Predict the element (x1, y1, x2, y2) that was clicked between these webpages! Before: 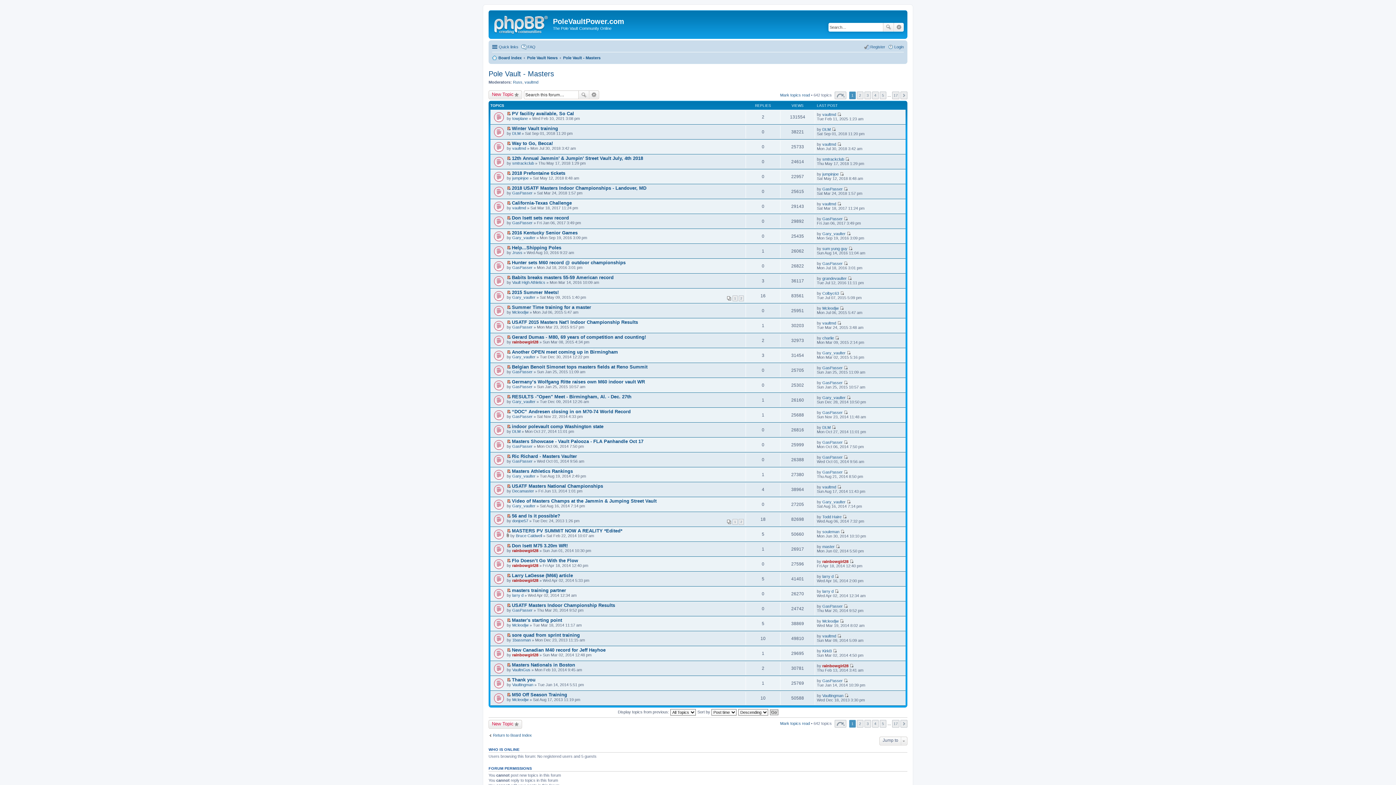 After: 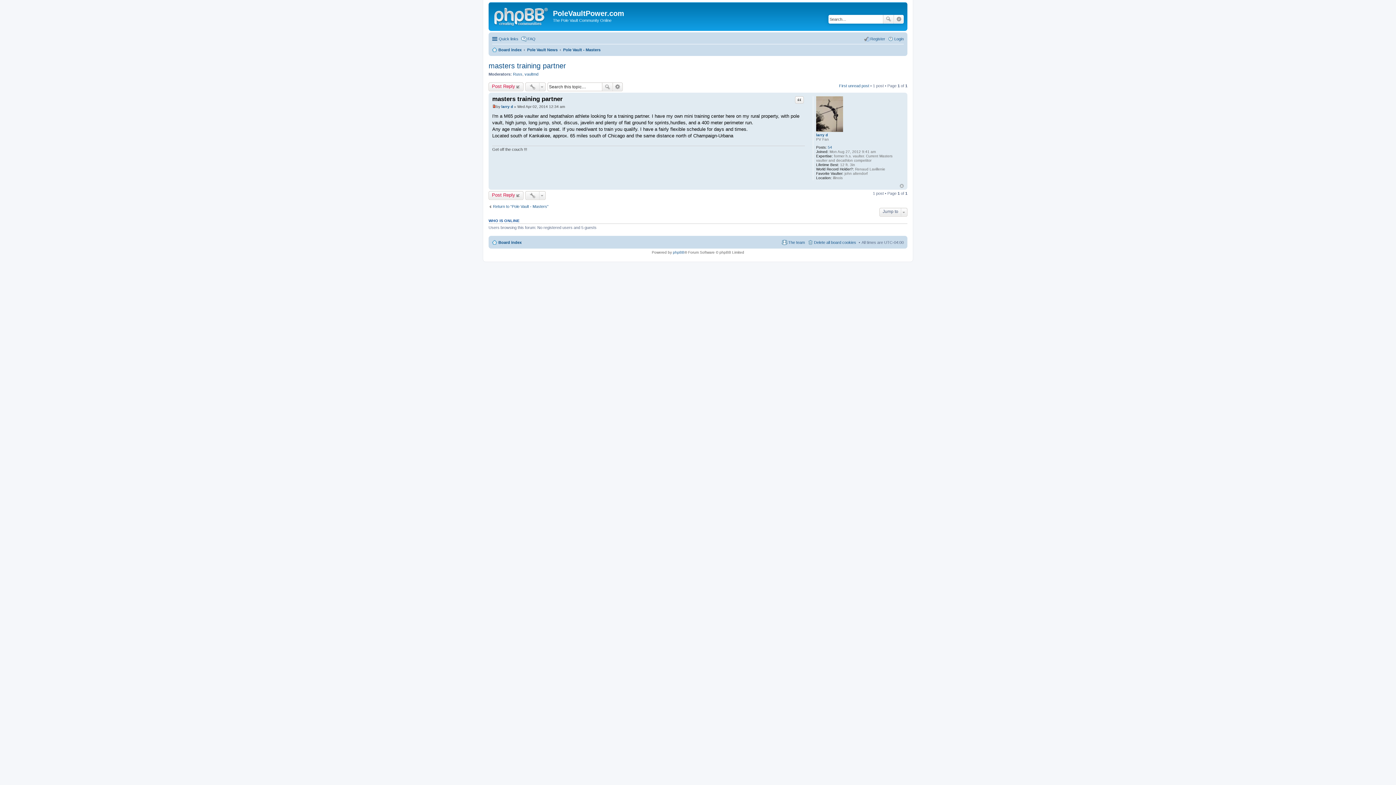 Action: label: View the latest post bbox: (834, 589, 838, 593)